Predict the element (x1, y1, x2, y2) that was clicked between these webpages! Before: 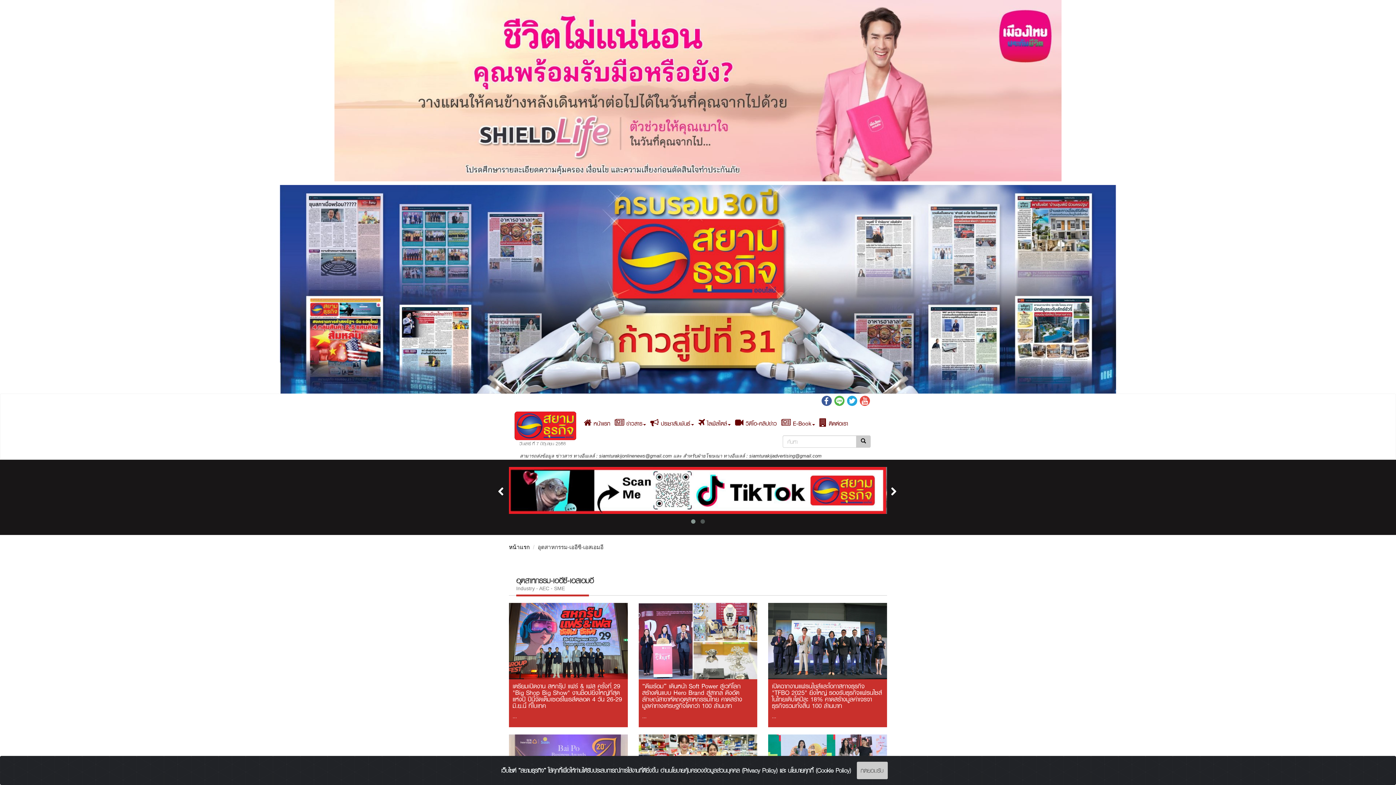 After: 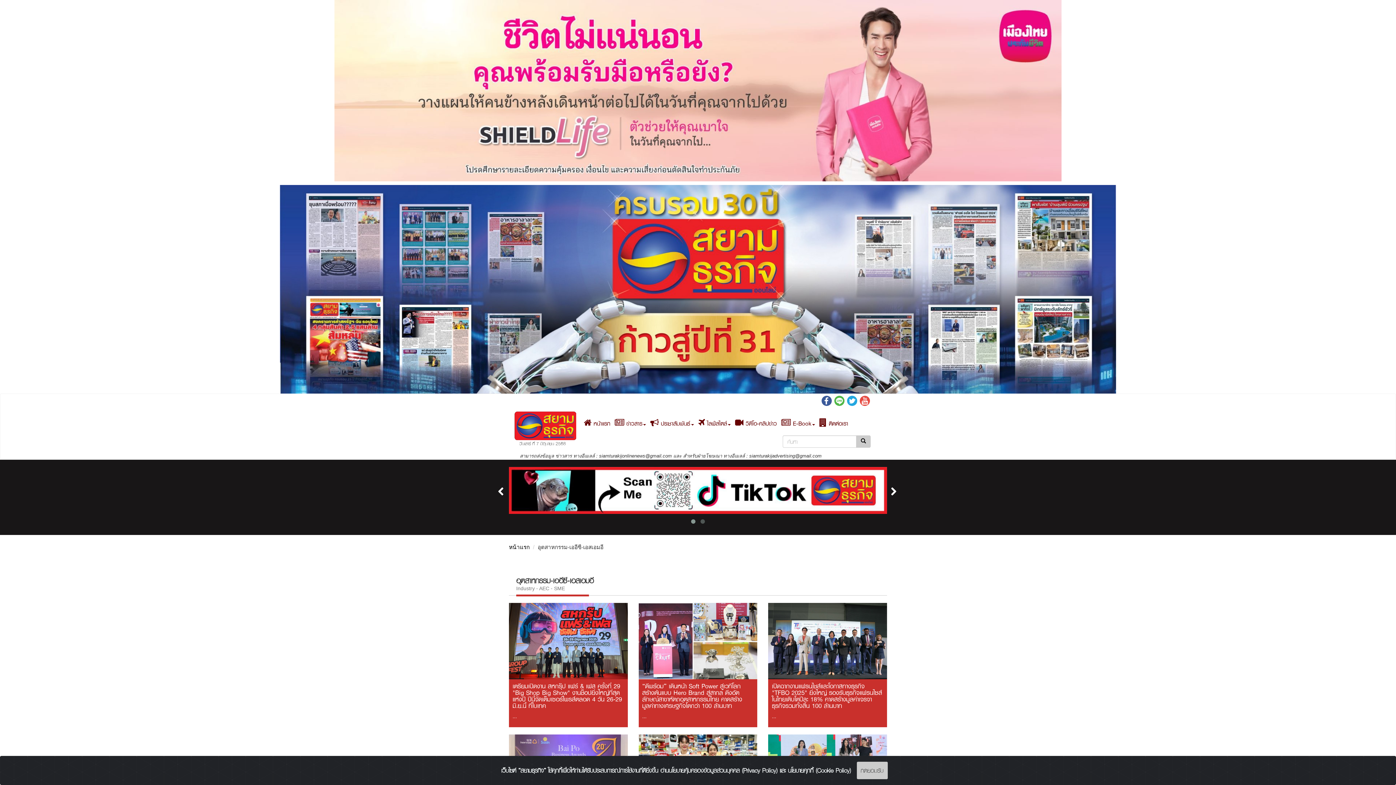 Action: bbox: (860, 396, 870, 406)